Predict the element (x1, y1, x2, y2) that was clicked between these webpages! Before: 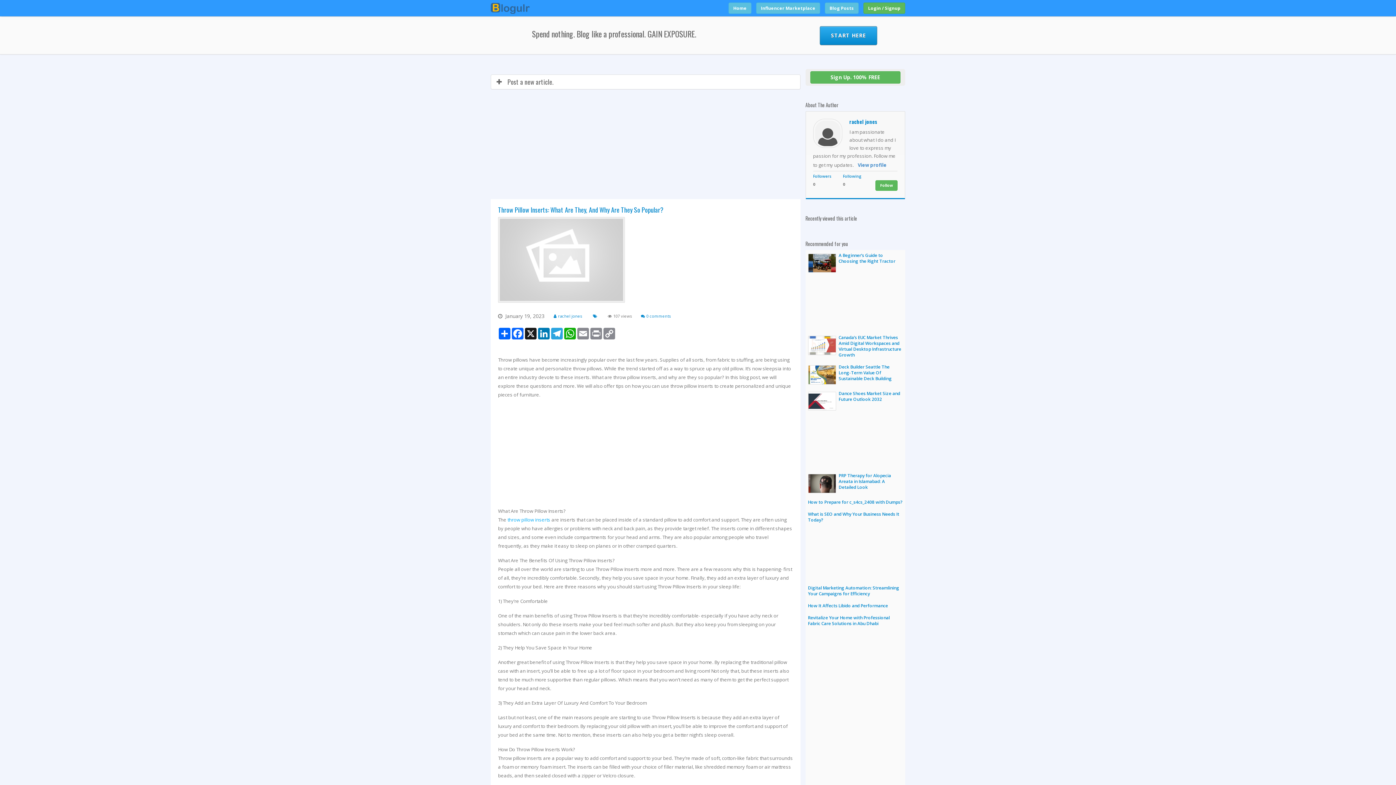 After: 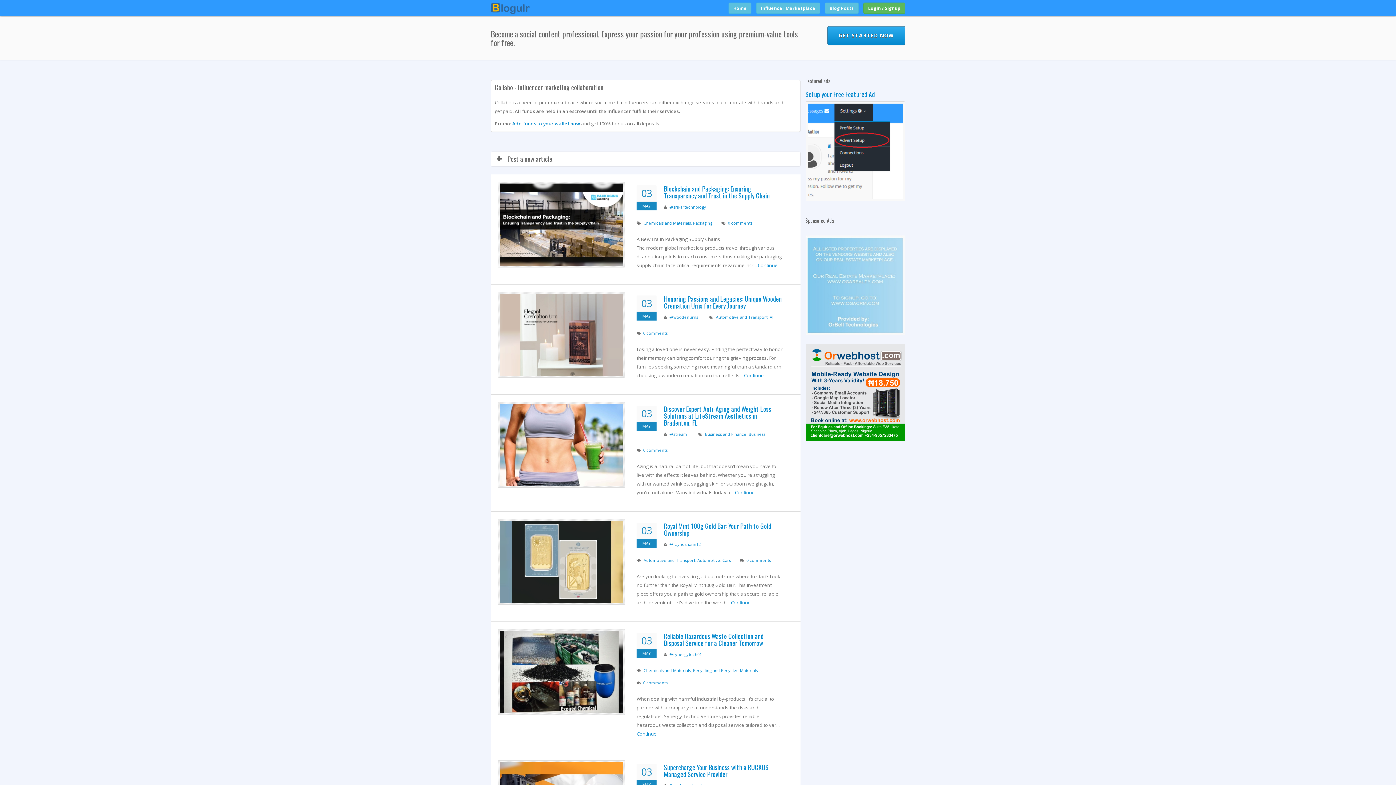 Action: bbox: (825, 2, 858, 13) label: Blog Posts